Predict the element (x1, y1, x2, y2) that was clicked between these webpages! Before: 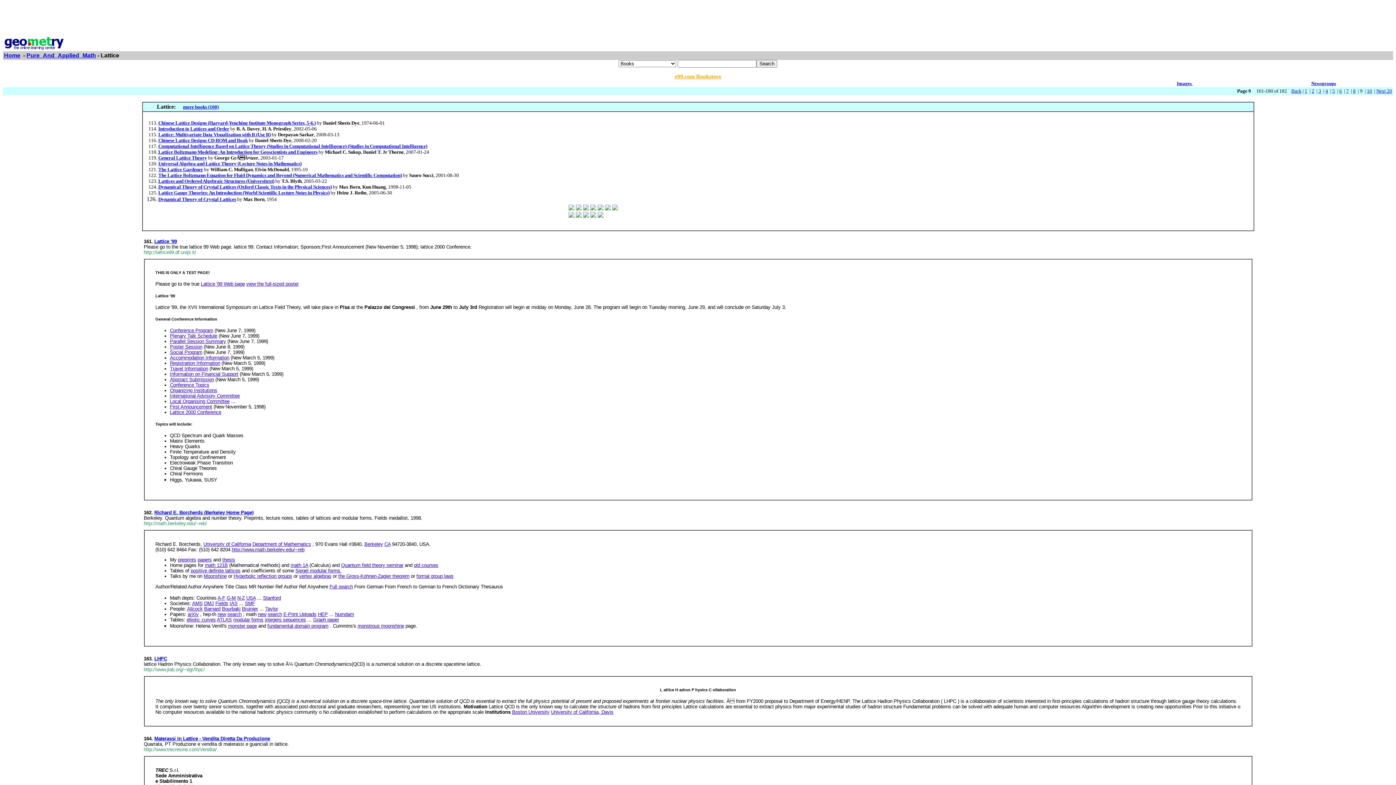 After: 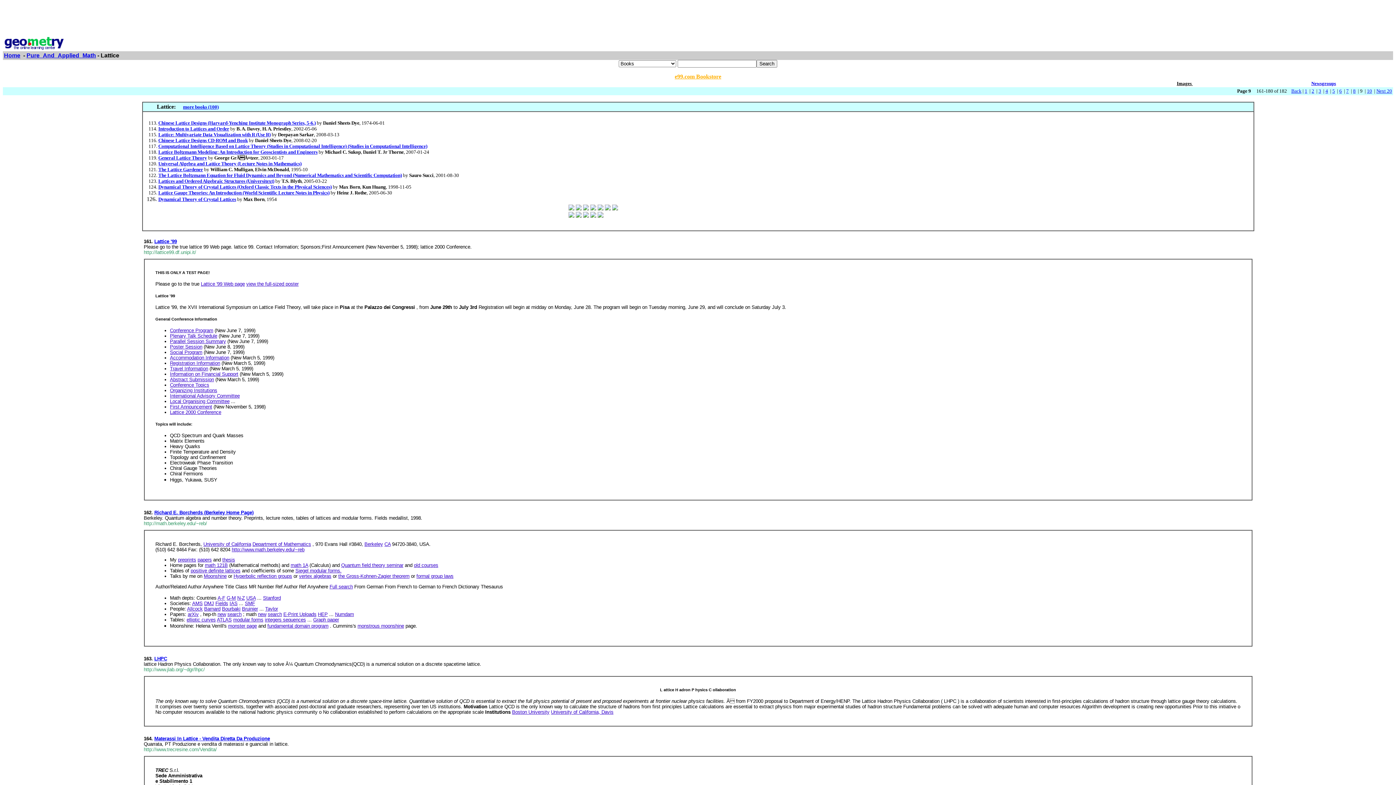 Action: bbox: (1177, 80, 1193, 86) label: Images 